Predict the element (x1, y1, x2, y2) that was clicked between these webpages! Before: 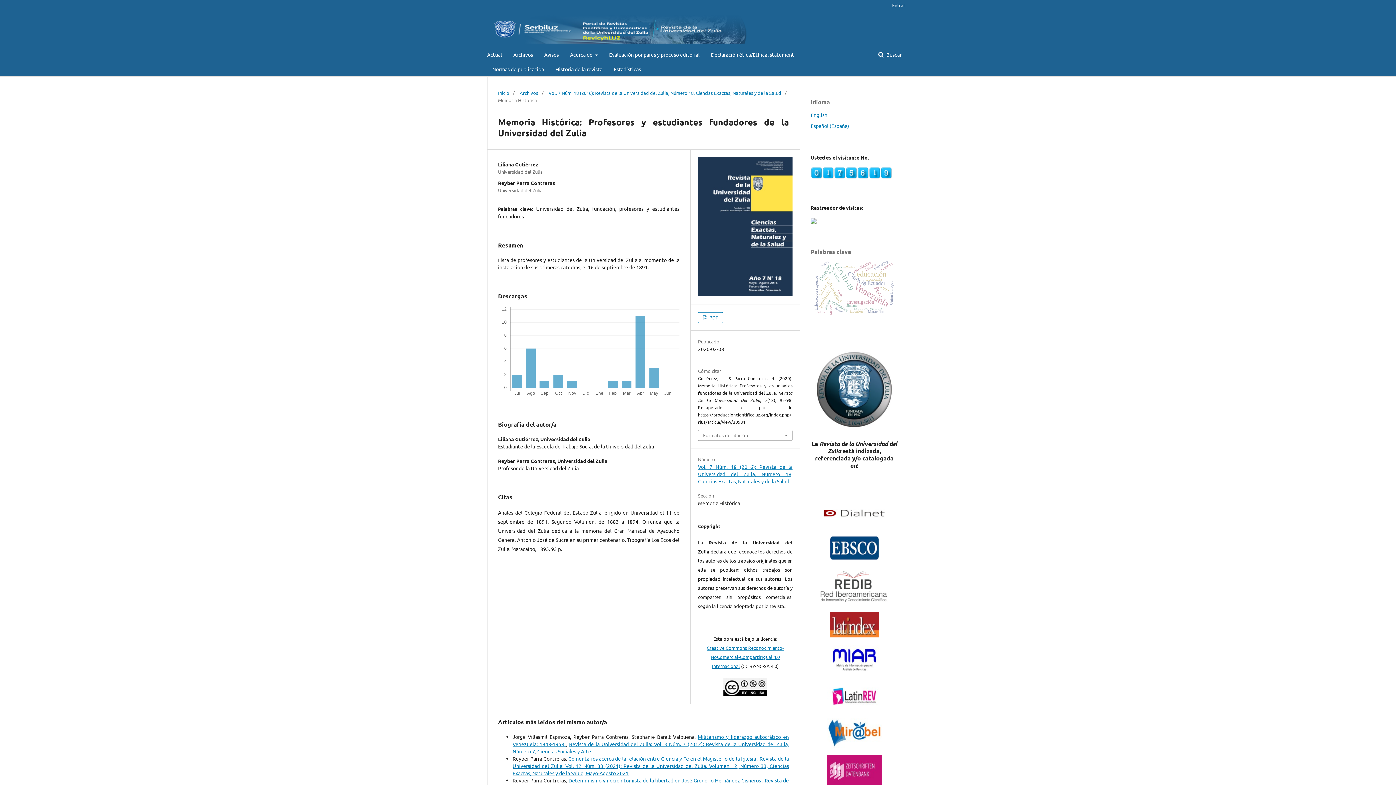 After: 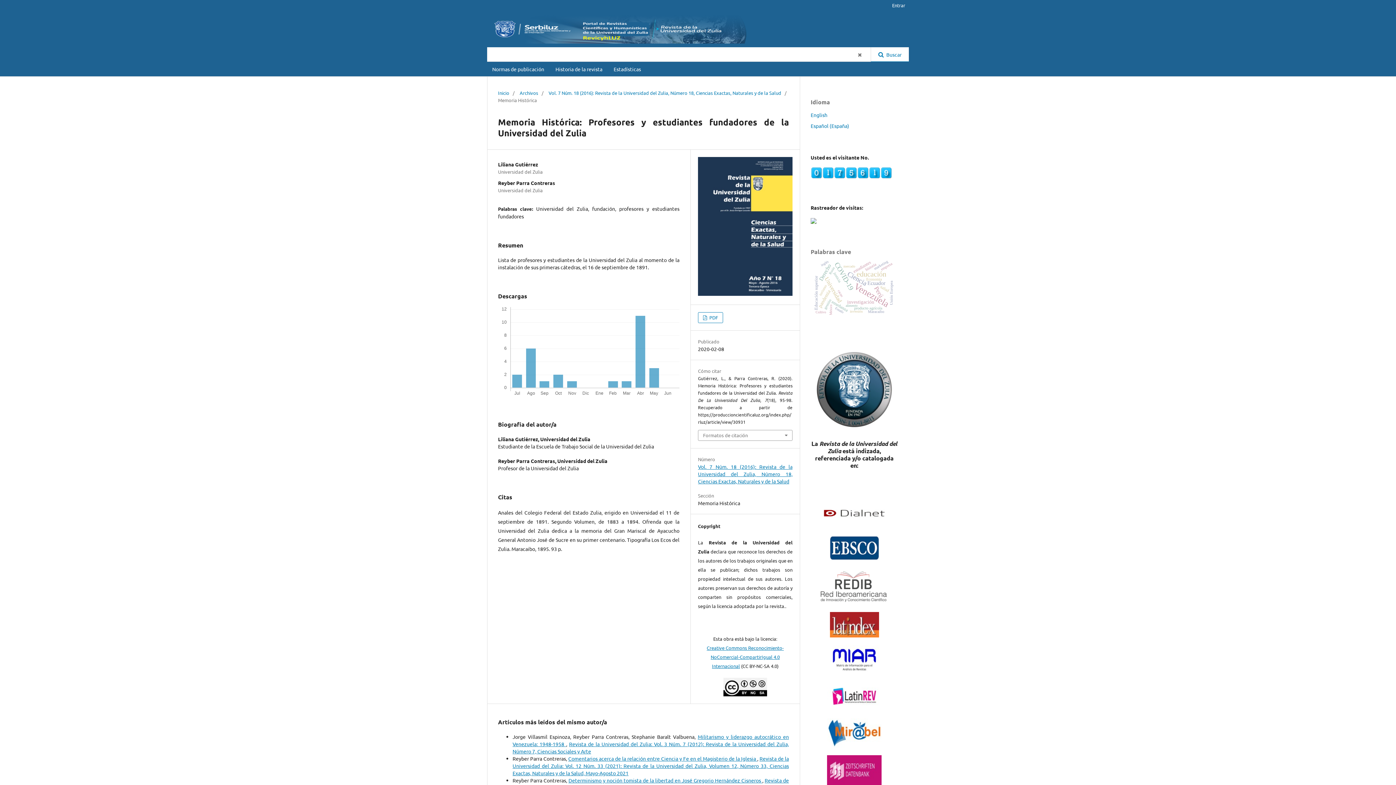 Action: label:  Buscar bbox: (871, 47, 909, 61)